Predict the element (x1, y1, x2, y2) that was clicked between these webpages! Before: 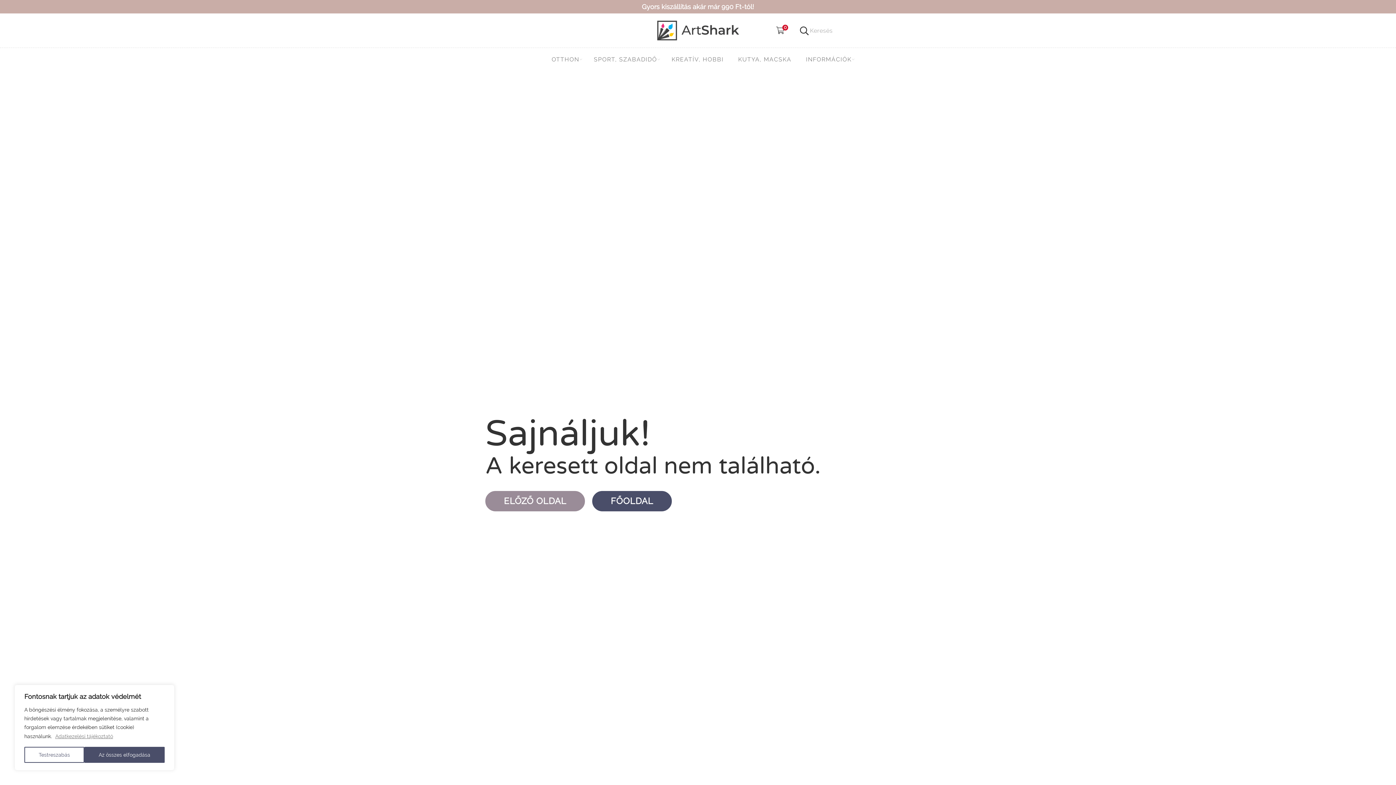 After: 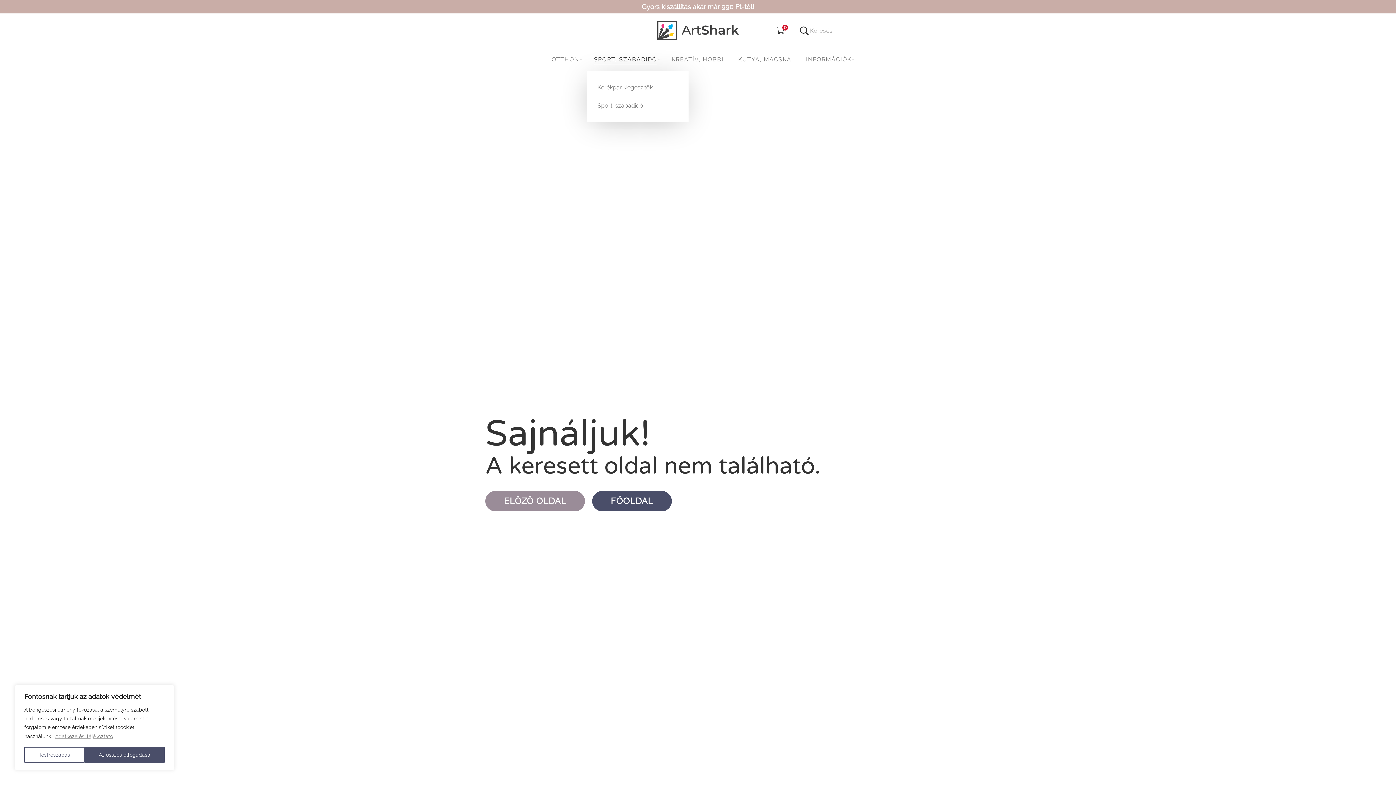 Action: label: SPORT, SZABADIDŐ bbox: (586, 48, 664, 71)